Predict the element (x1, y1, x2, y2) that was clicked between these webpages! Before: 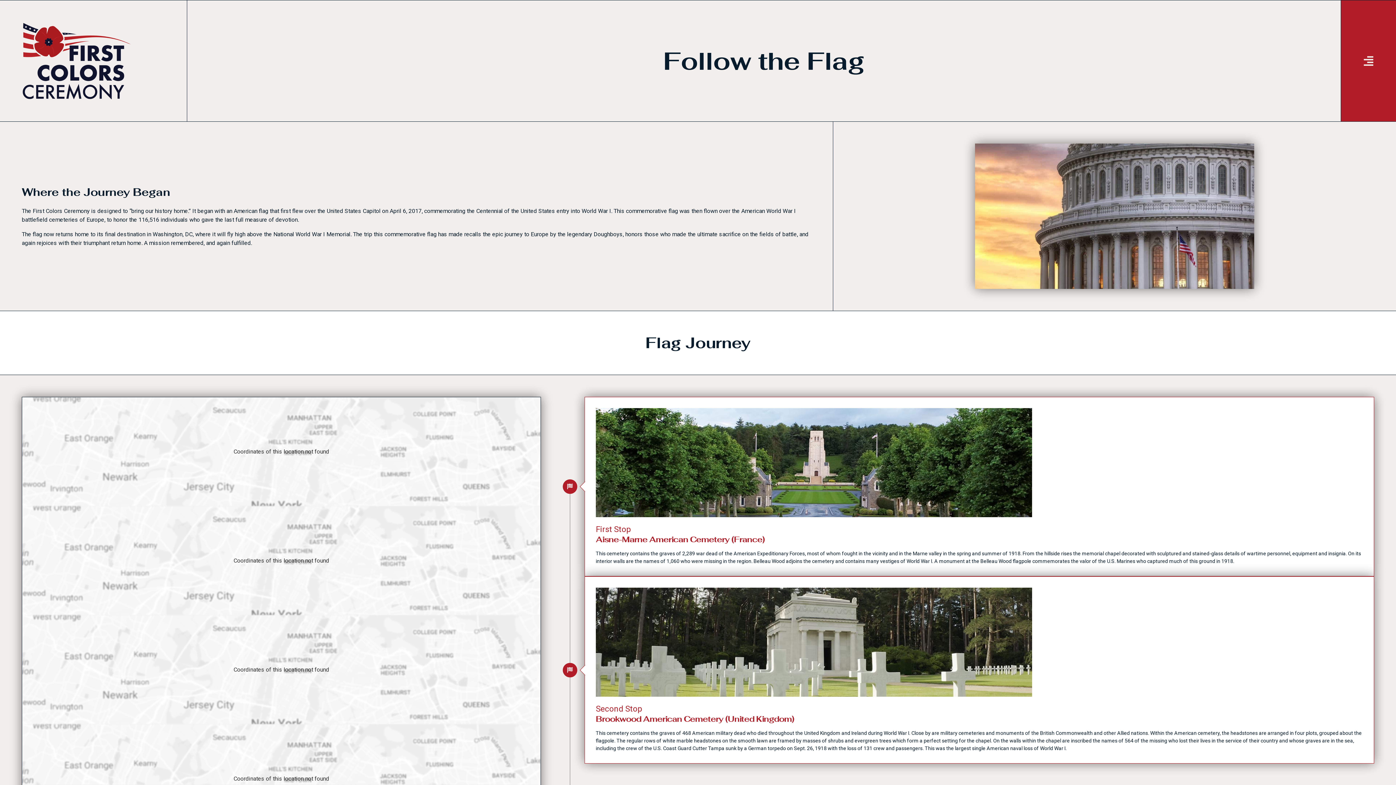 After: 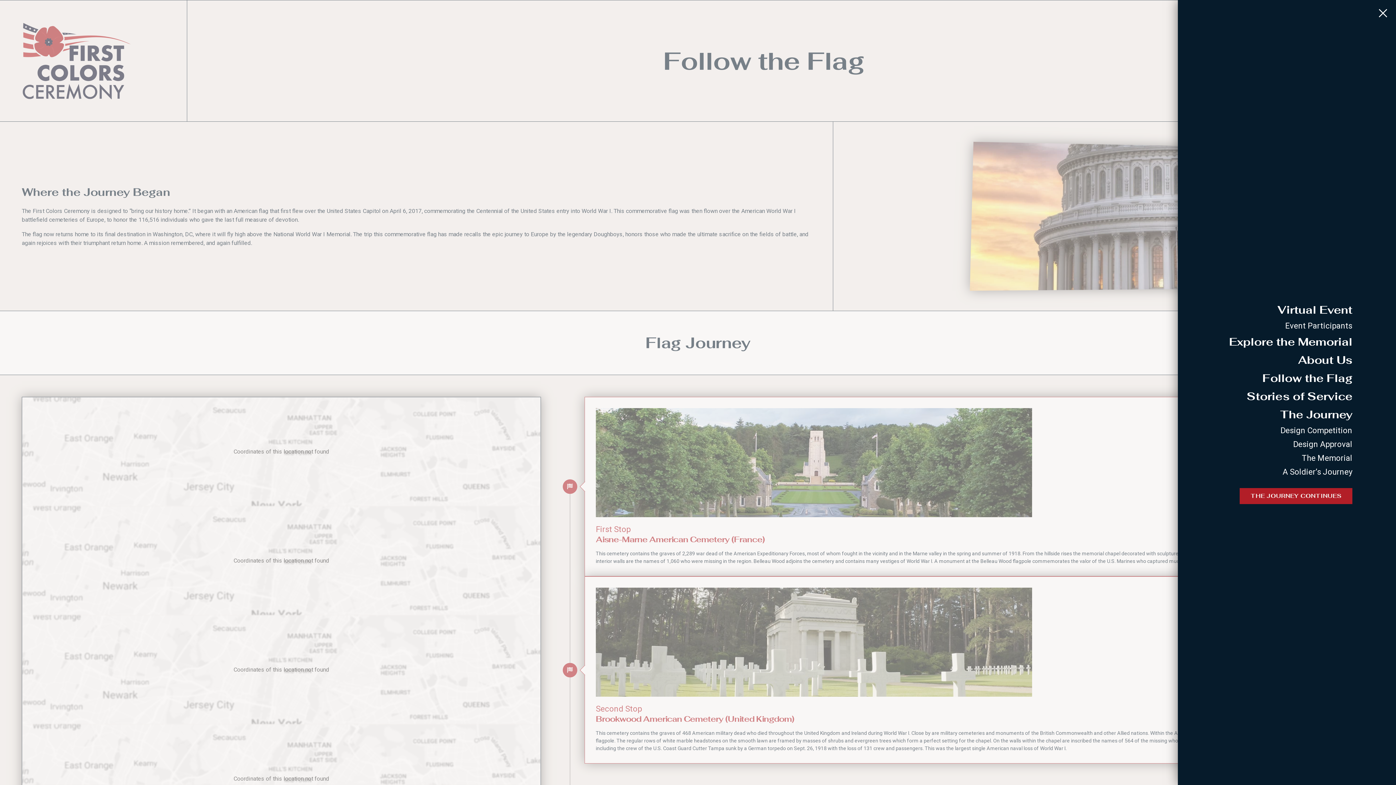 Action: bbox: (1341, 0, 1396, 121)